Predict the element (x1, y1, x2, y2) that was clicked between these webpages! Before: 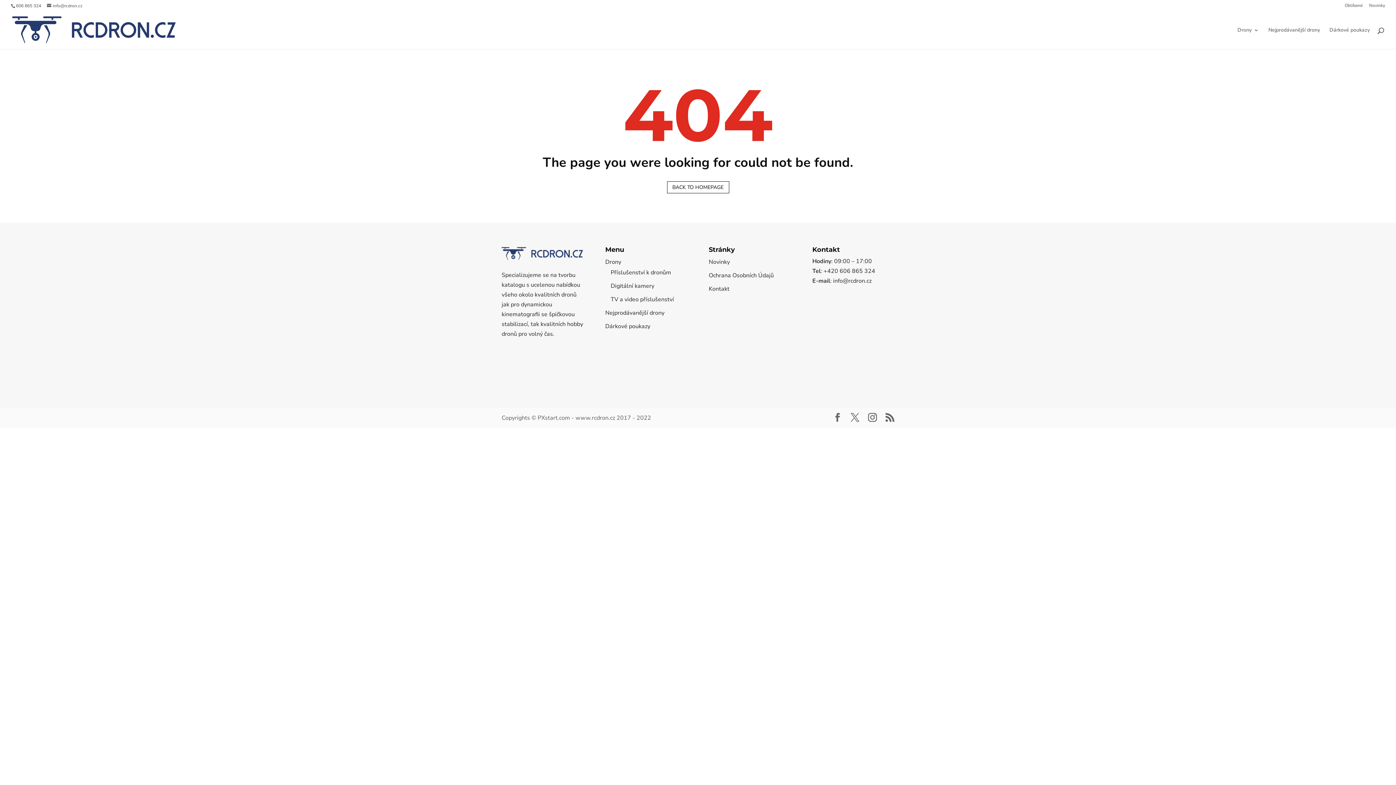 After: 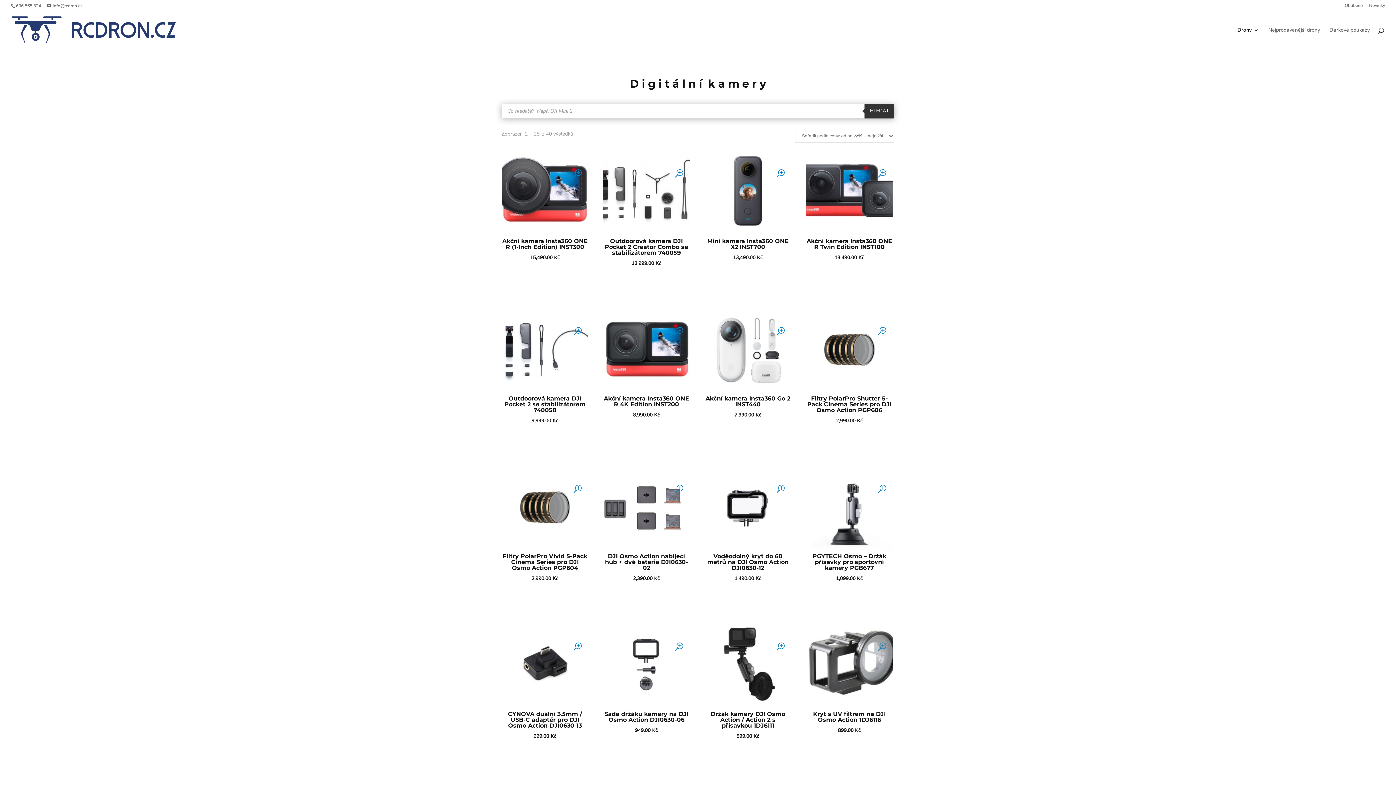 Action: label: Digitální kamery bbox: (610, 282, 662, 290)